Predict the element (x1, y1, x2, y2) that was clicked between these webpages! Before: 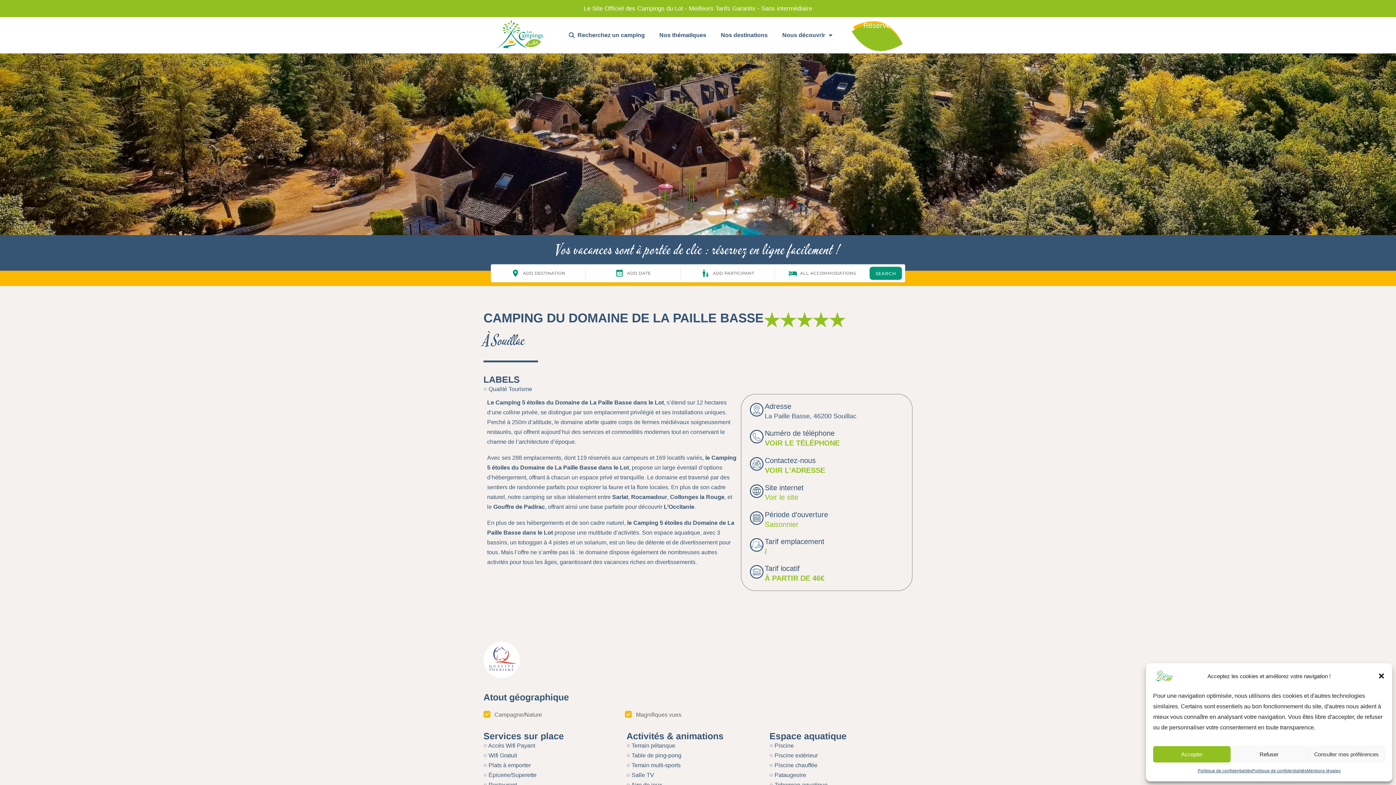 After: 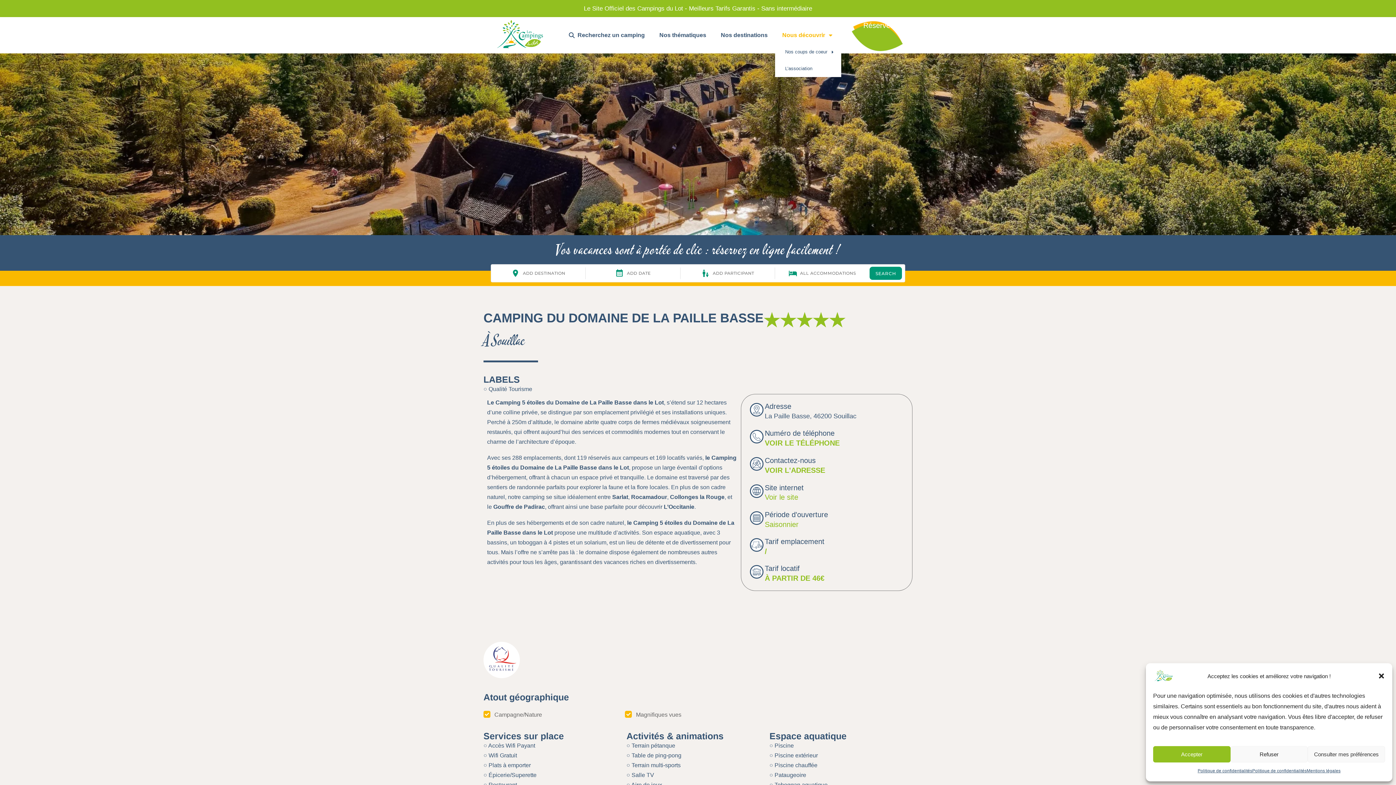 Action: label: Nous découvrir bbox: (775, 26, 839, 43)